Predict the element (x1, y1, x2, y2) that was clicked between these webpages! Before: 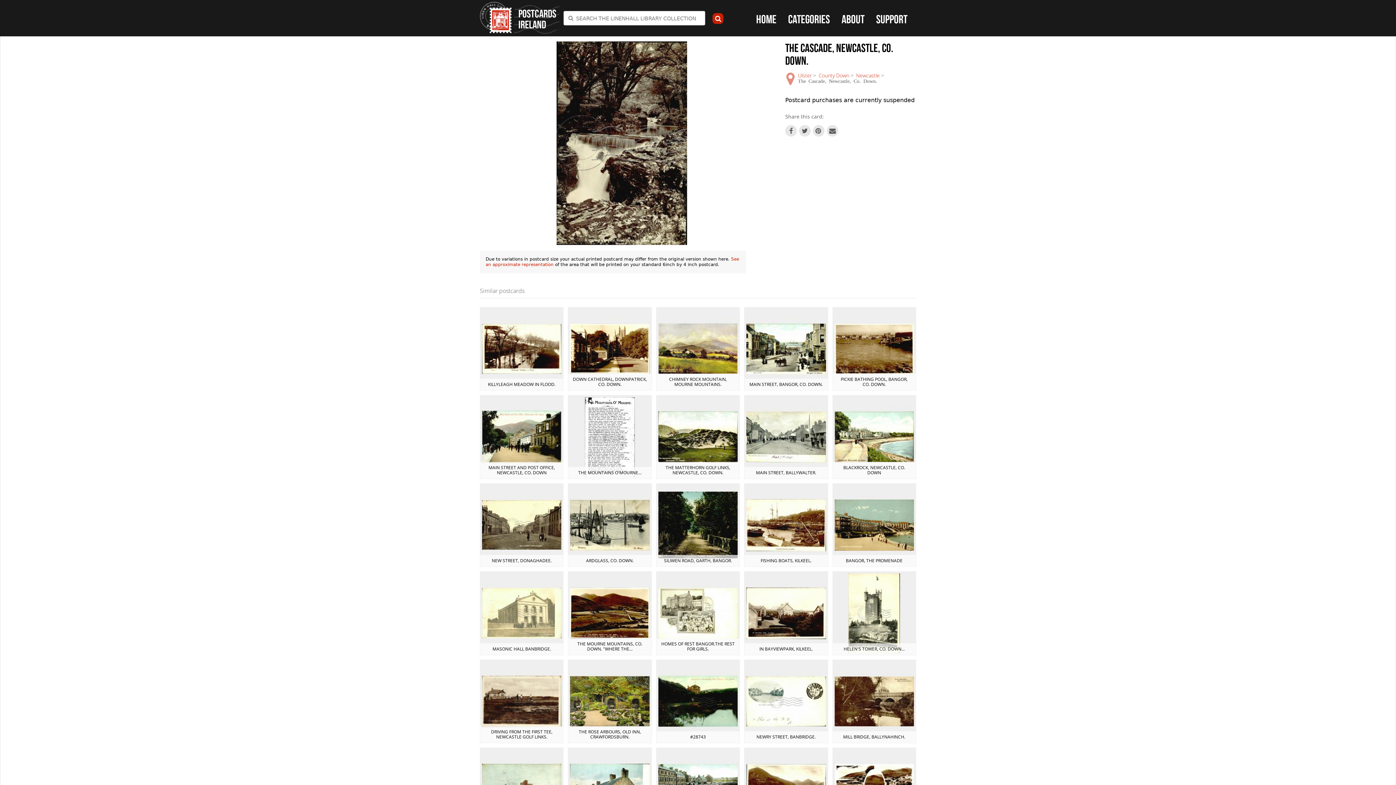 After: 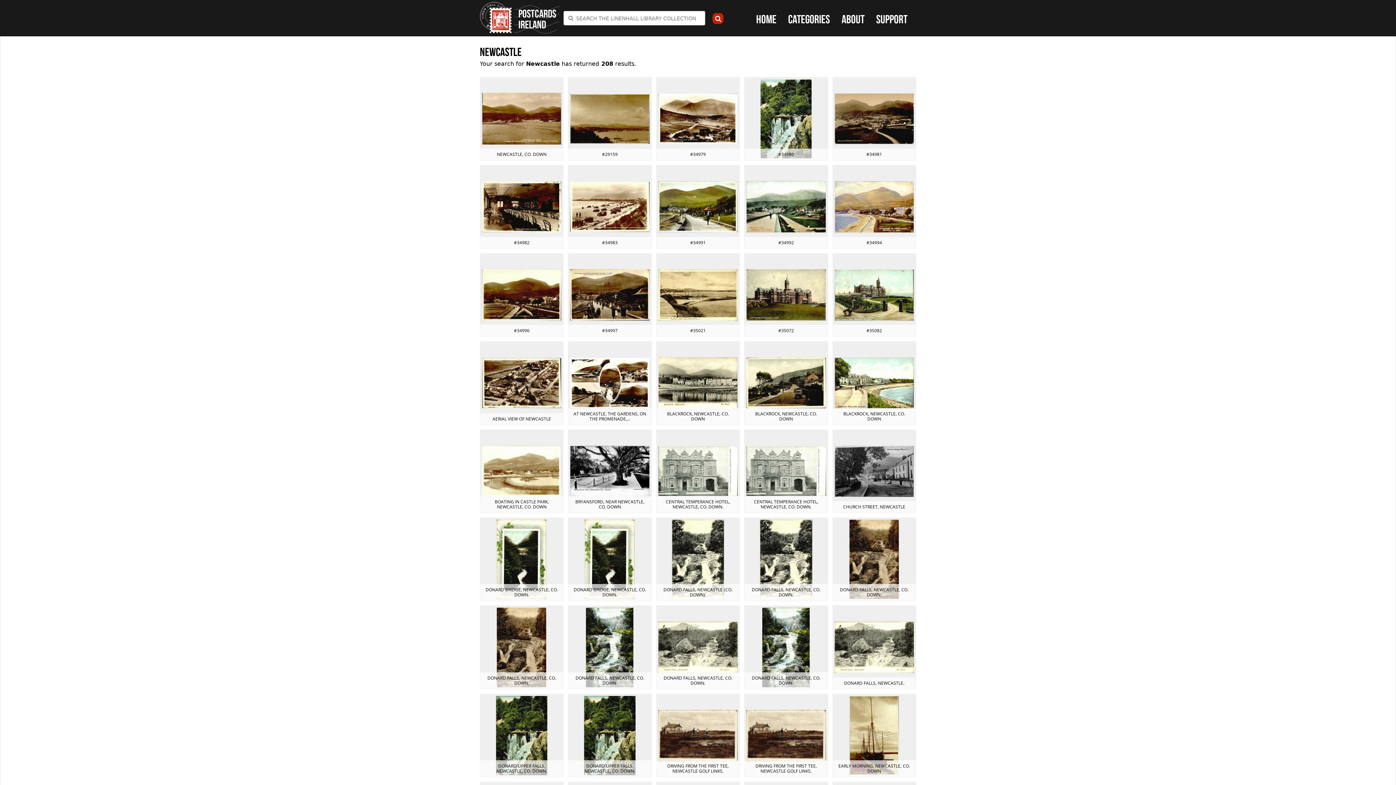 Action: label: Newcastle bbox: (856, 72, 884, 78)